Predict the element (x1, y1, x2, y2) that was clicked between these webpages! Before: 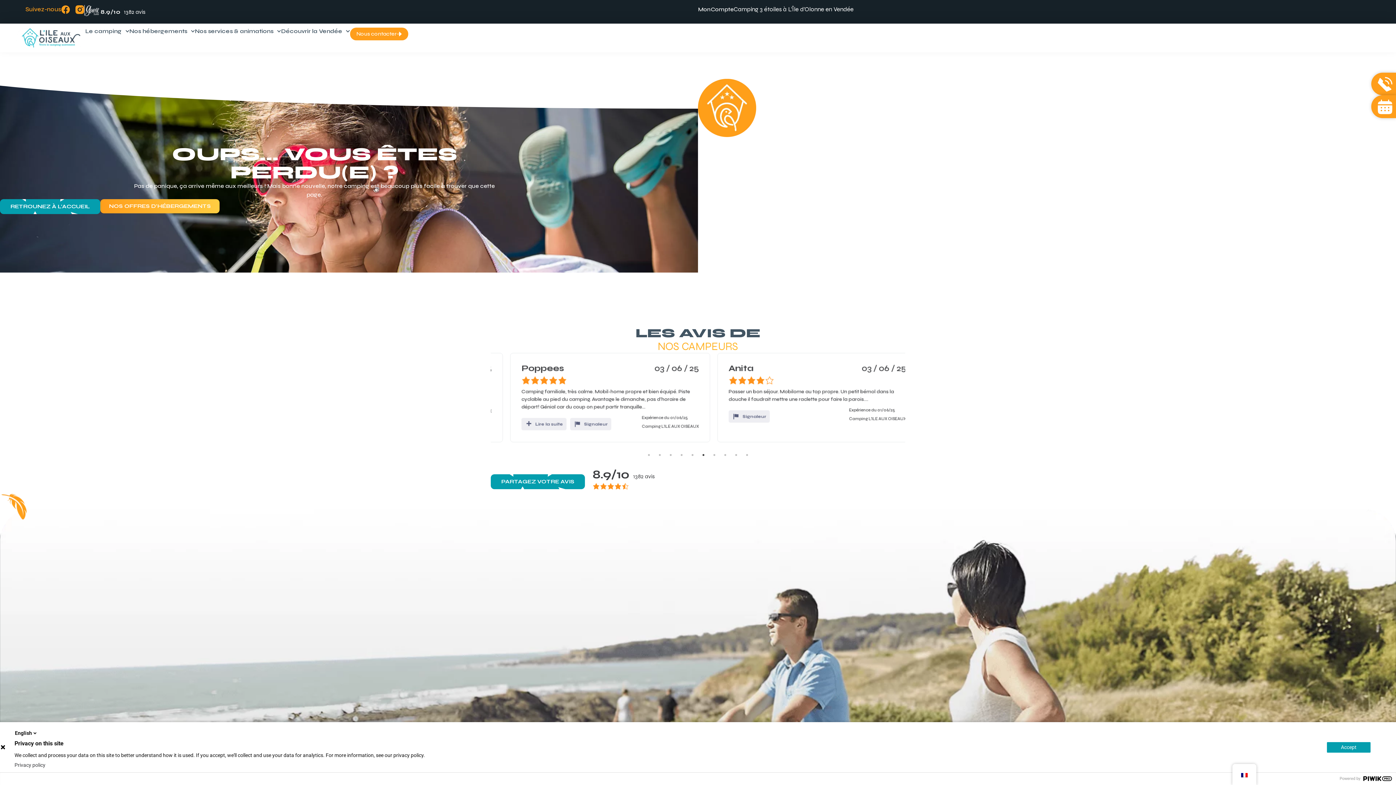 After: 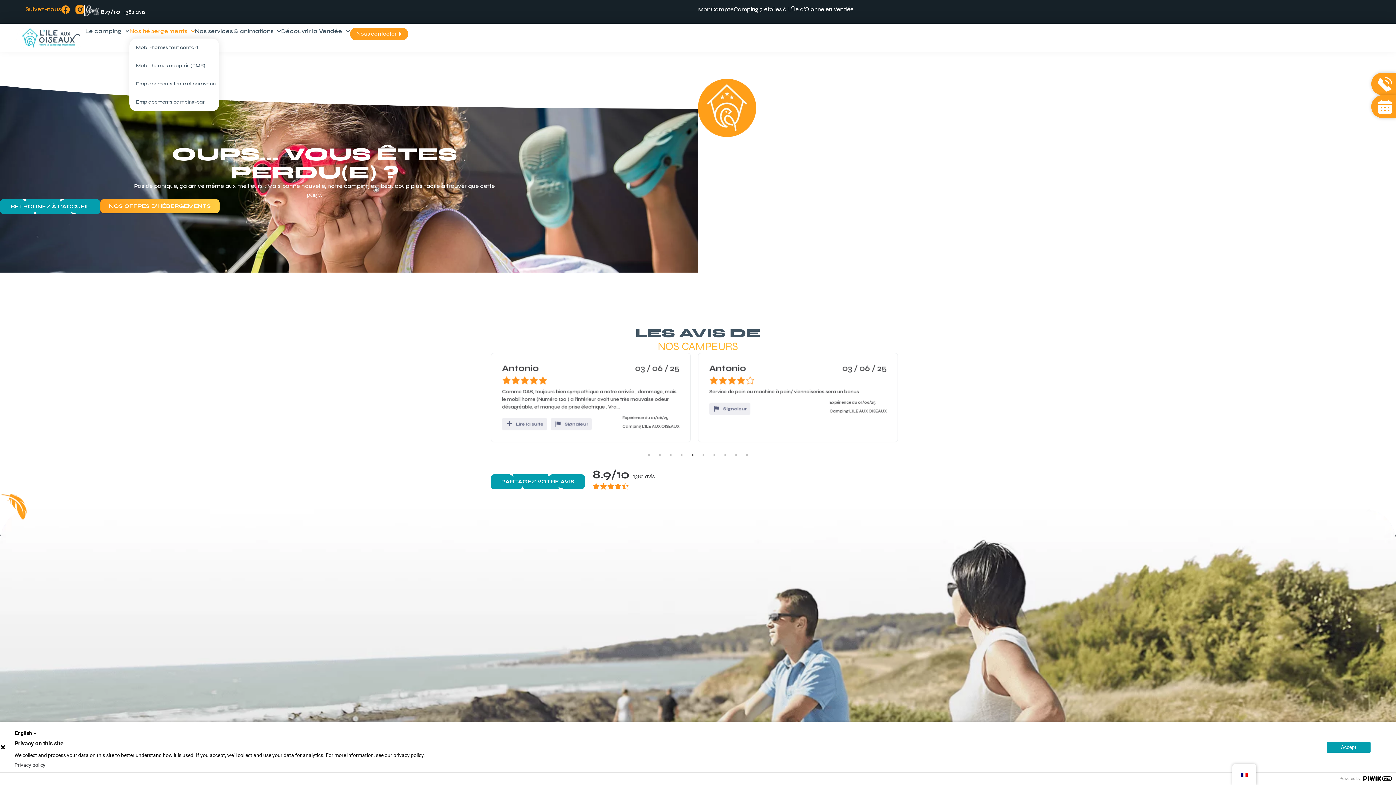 Action: label: Nos hébergements bbox: (129, 27, 195, 34)